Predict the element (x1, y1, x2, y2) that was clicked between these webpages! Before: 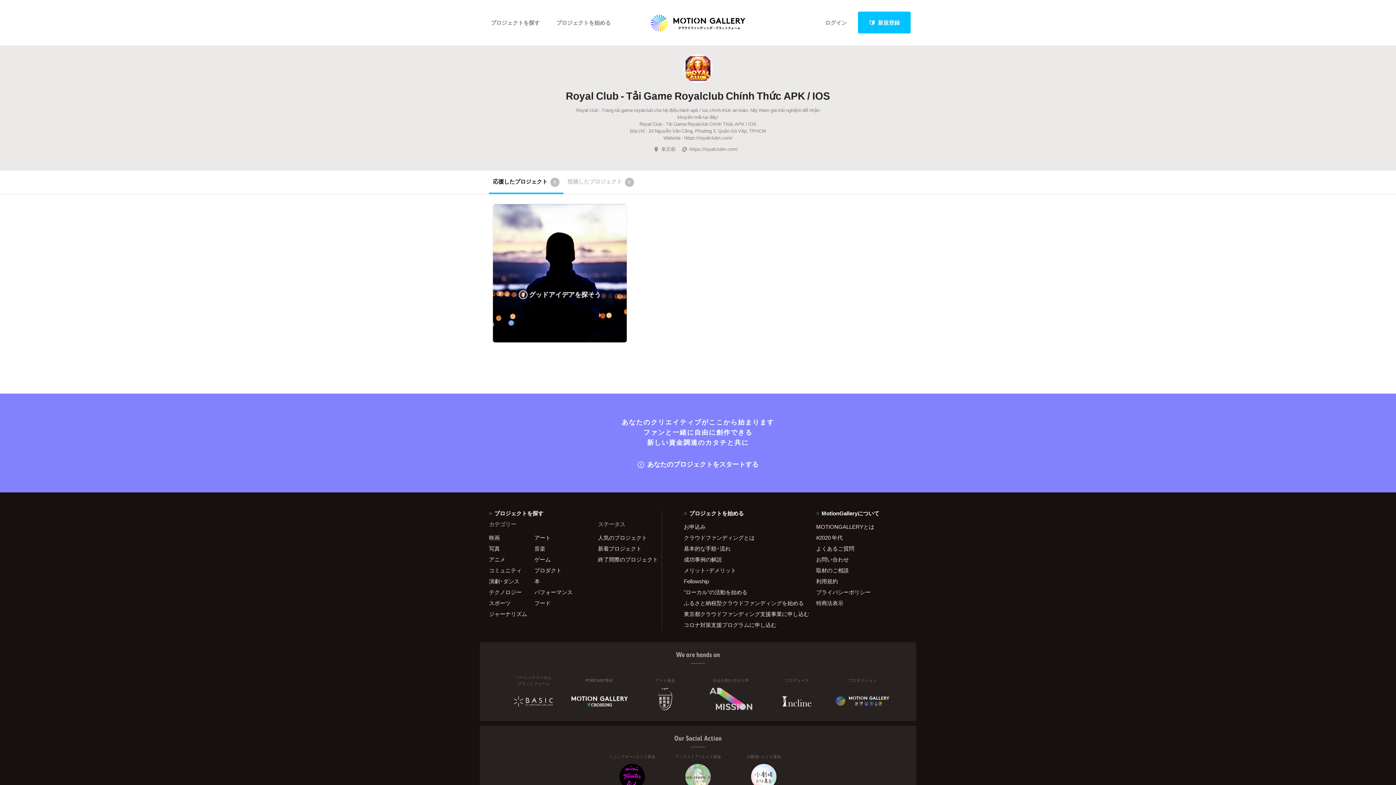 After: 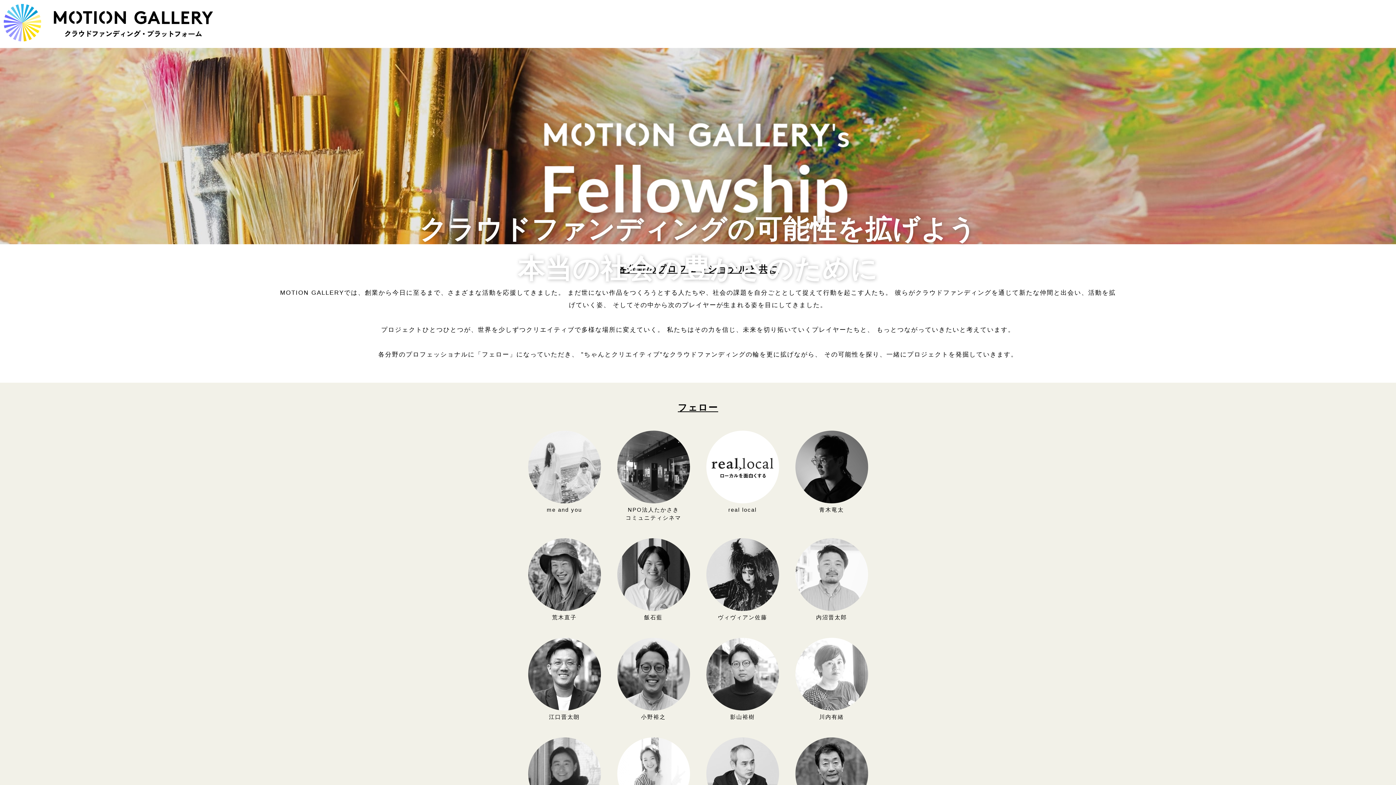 Action: label: Fellowship bbox: (684, 576, 798, 587)